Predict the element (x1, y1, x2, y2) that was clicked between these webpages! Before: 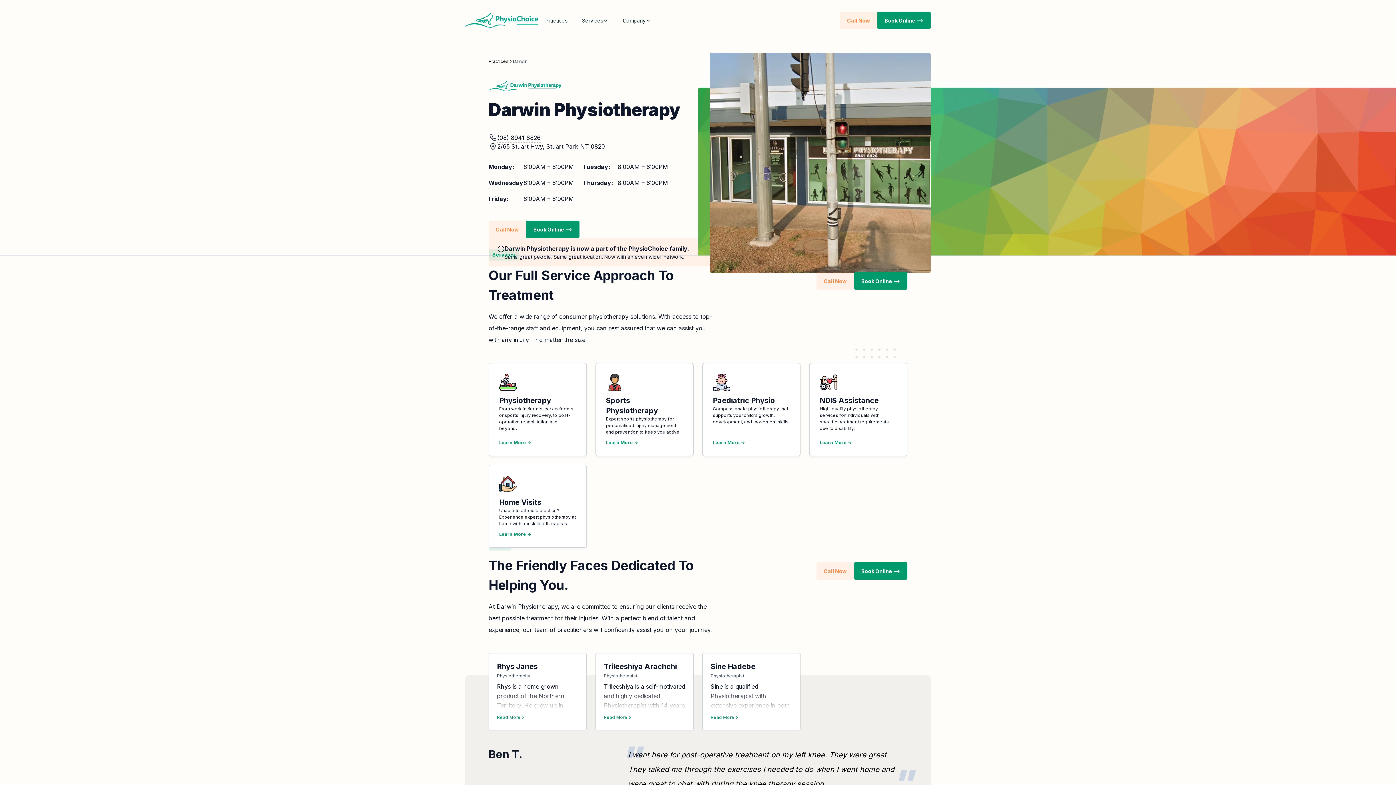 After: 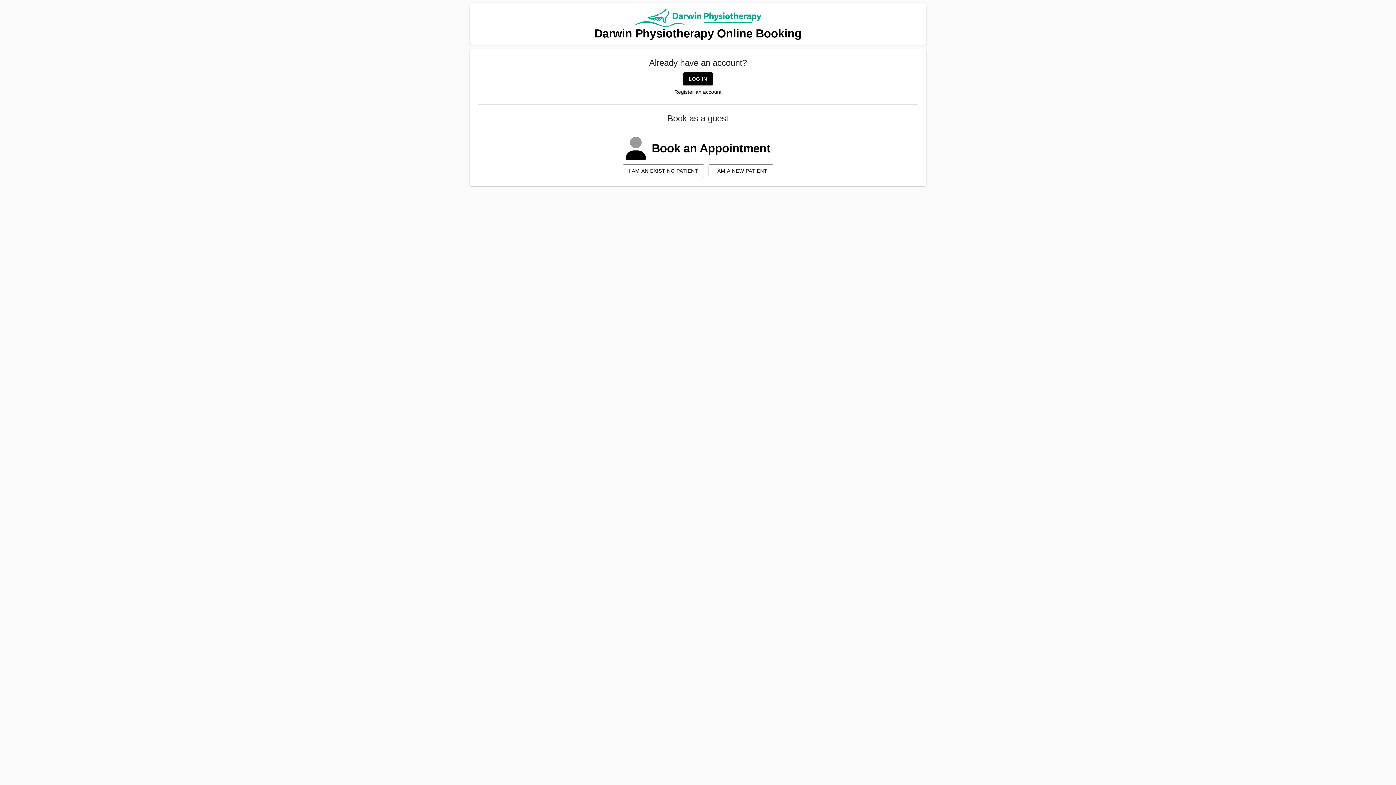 Action: label: Book Online –> bbox: (854, 278, 907, 295)